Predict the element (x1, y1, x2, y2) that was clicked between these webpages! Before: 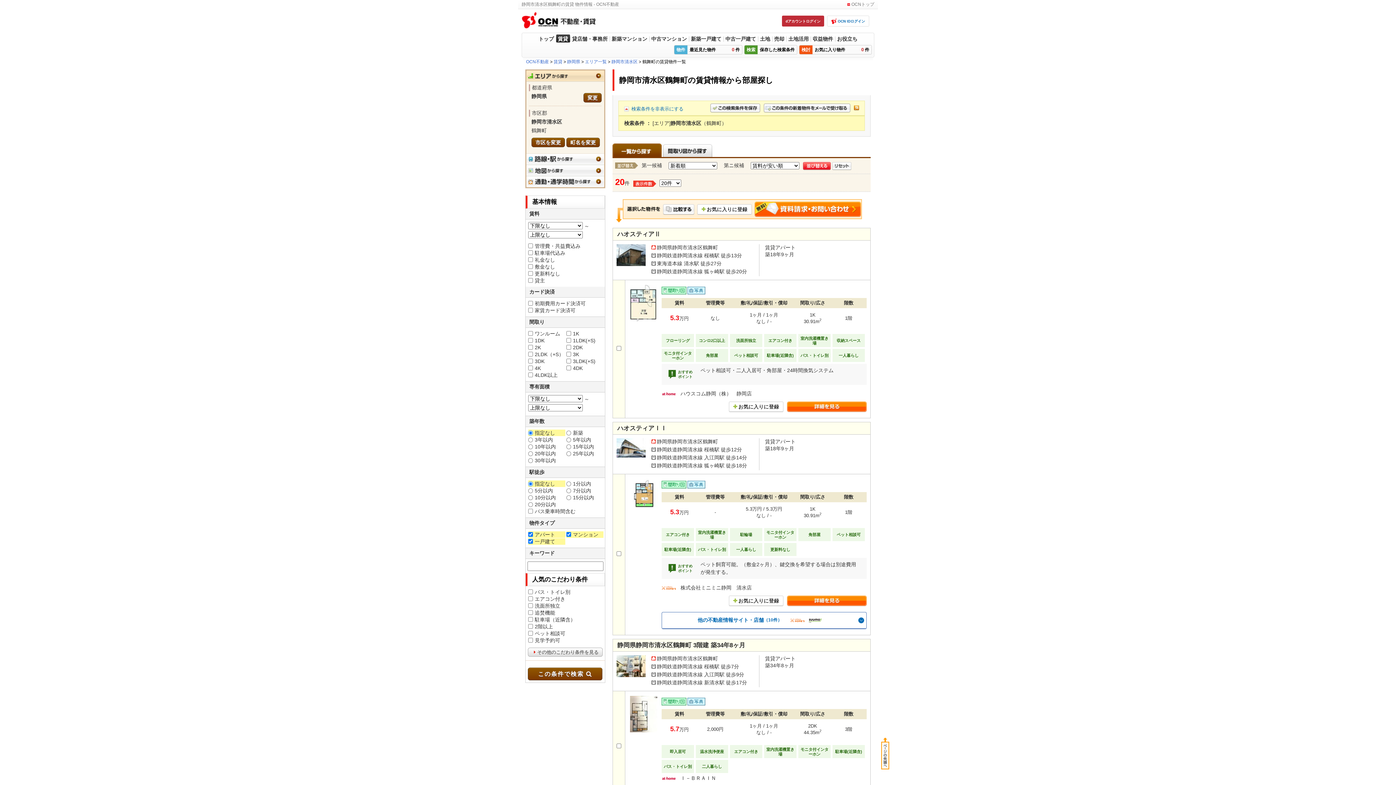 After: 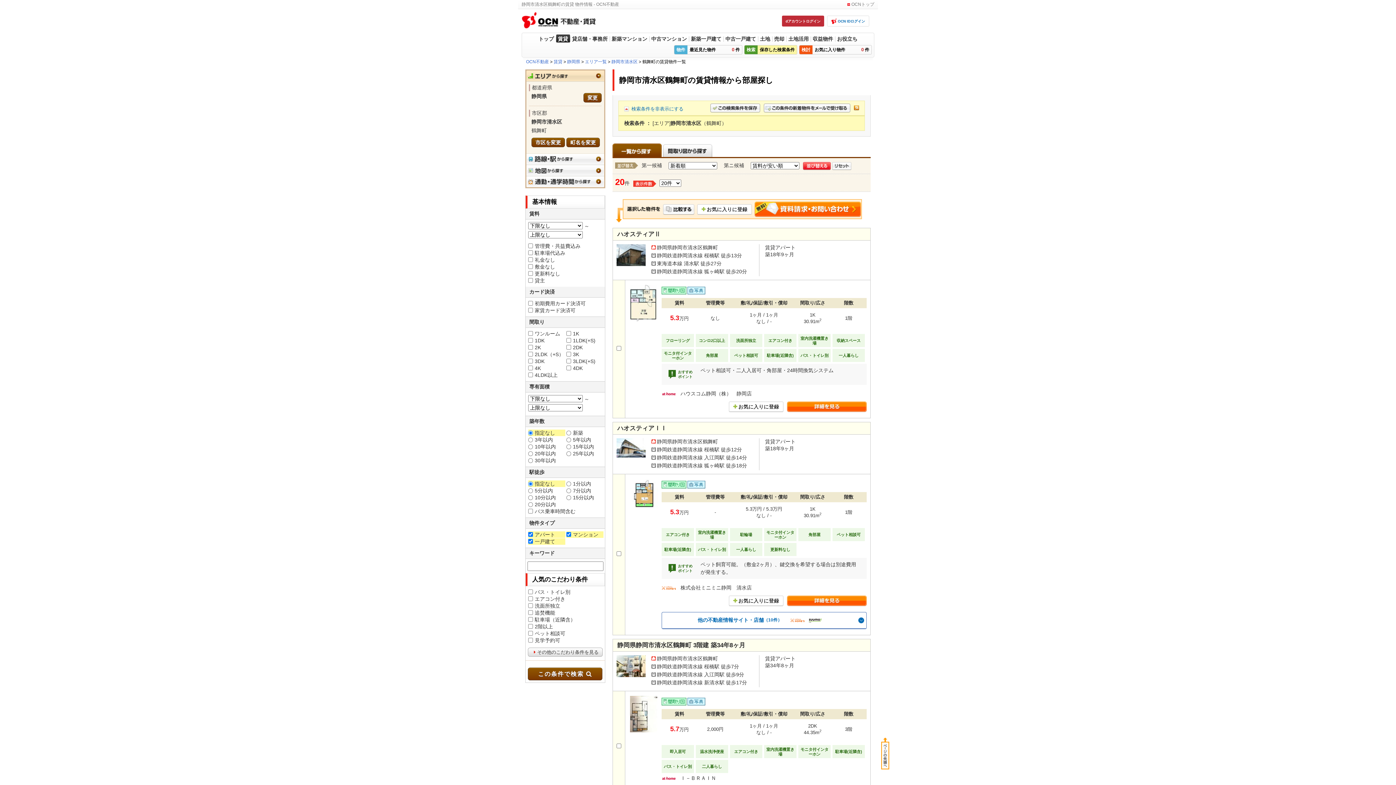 Action: bbox: (710, 104, 760, 110)